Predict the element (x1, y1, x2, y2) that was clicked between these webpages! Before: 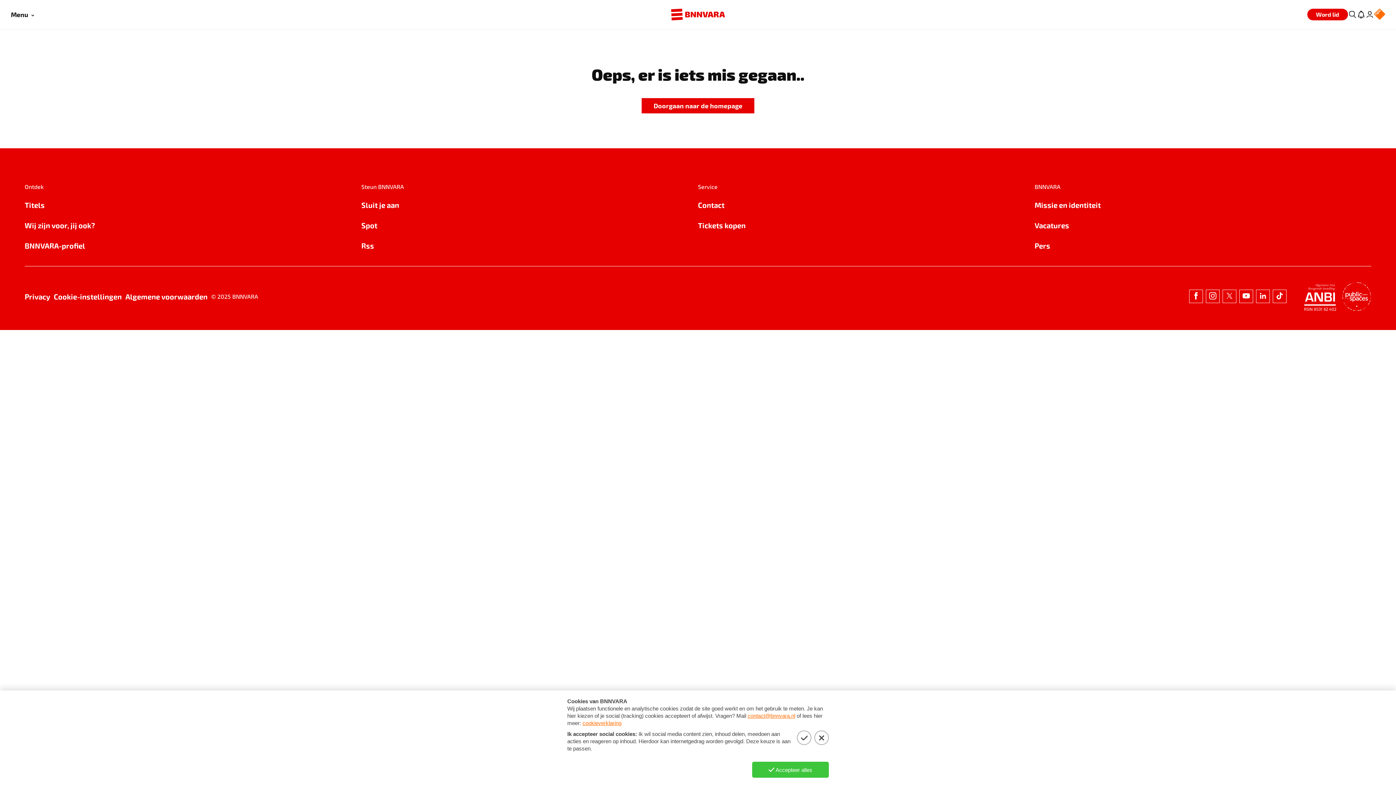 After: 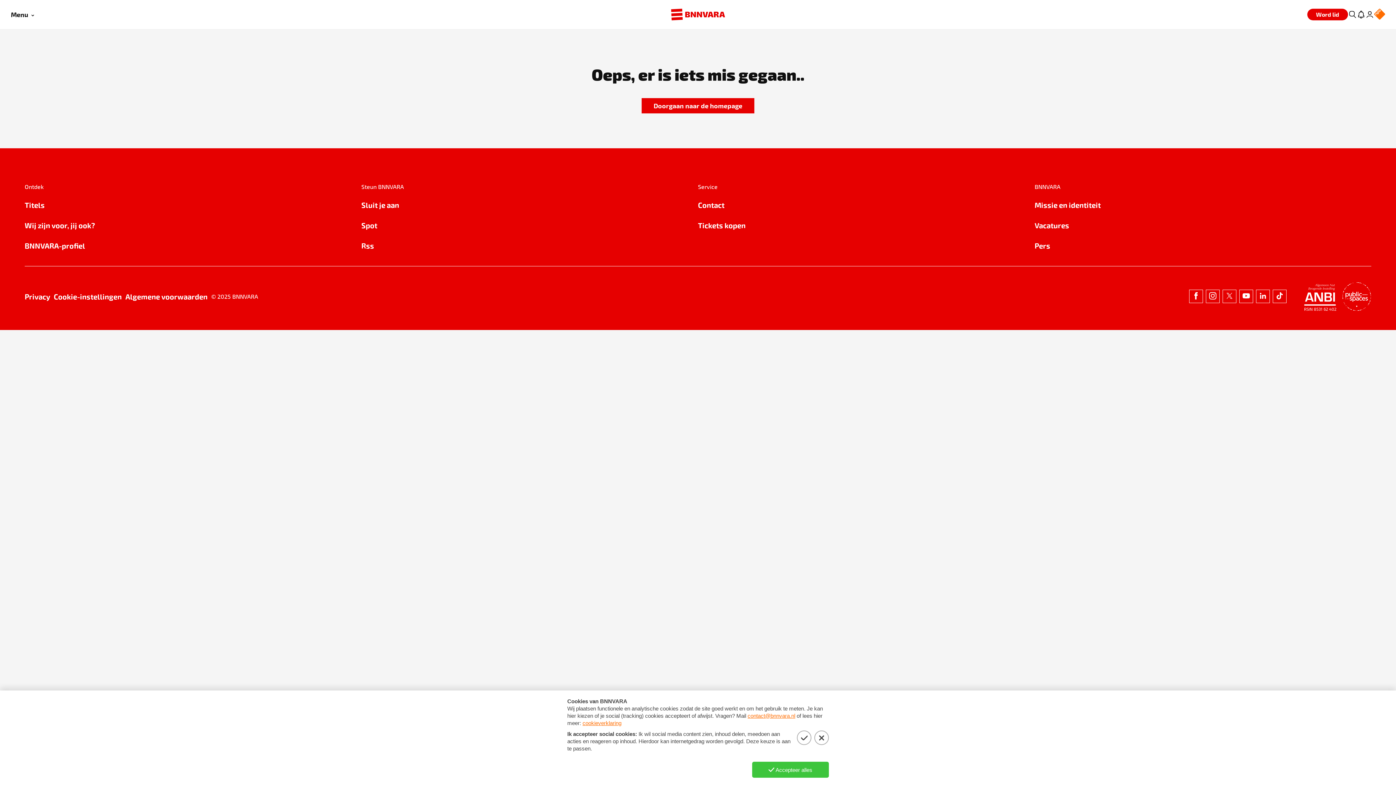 Action: bbox: (671, 8, 725, 20)